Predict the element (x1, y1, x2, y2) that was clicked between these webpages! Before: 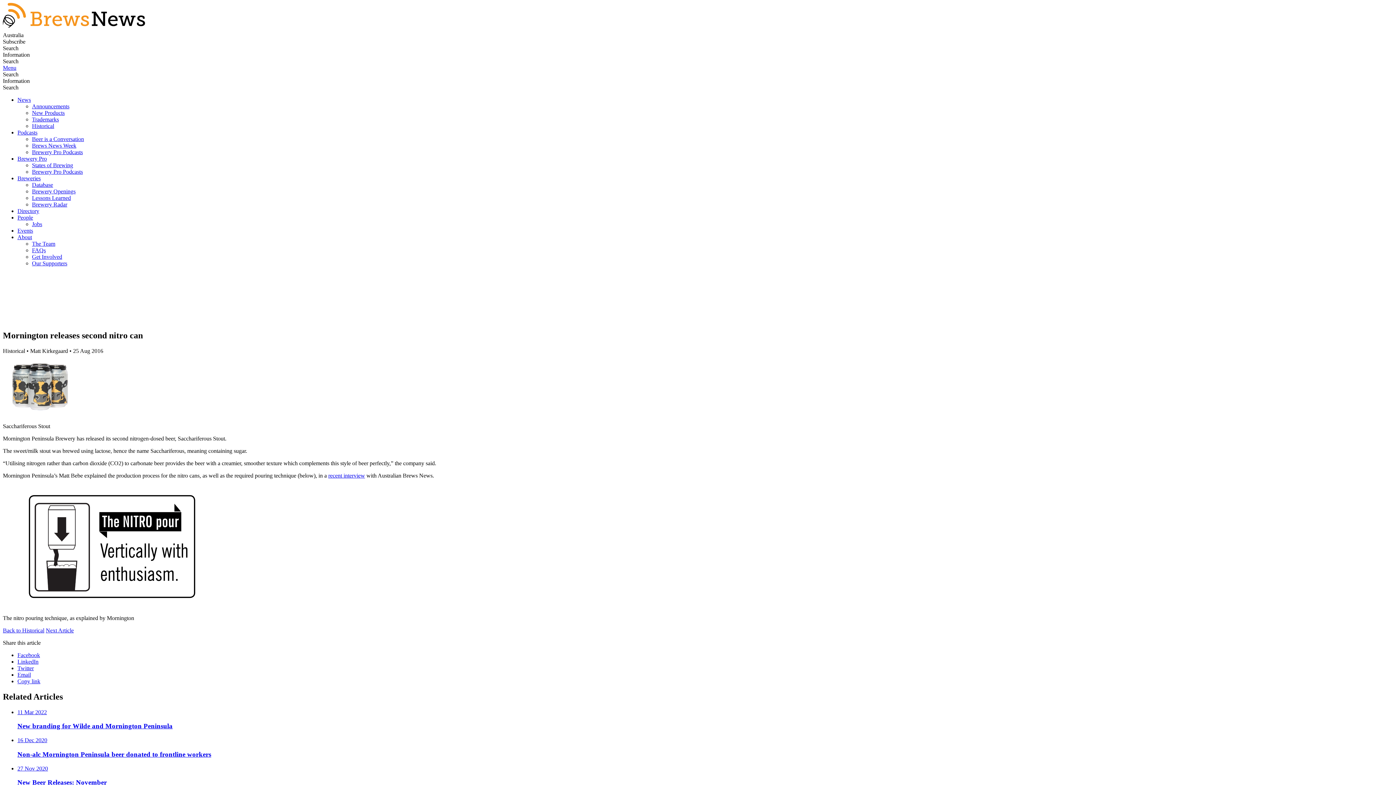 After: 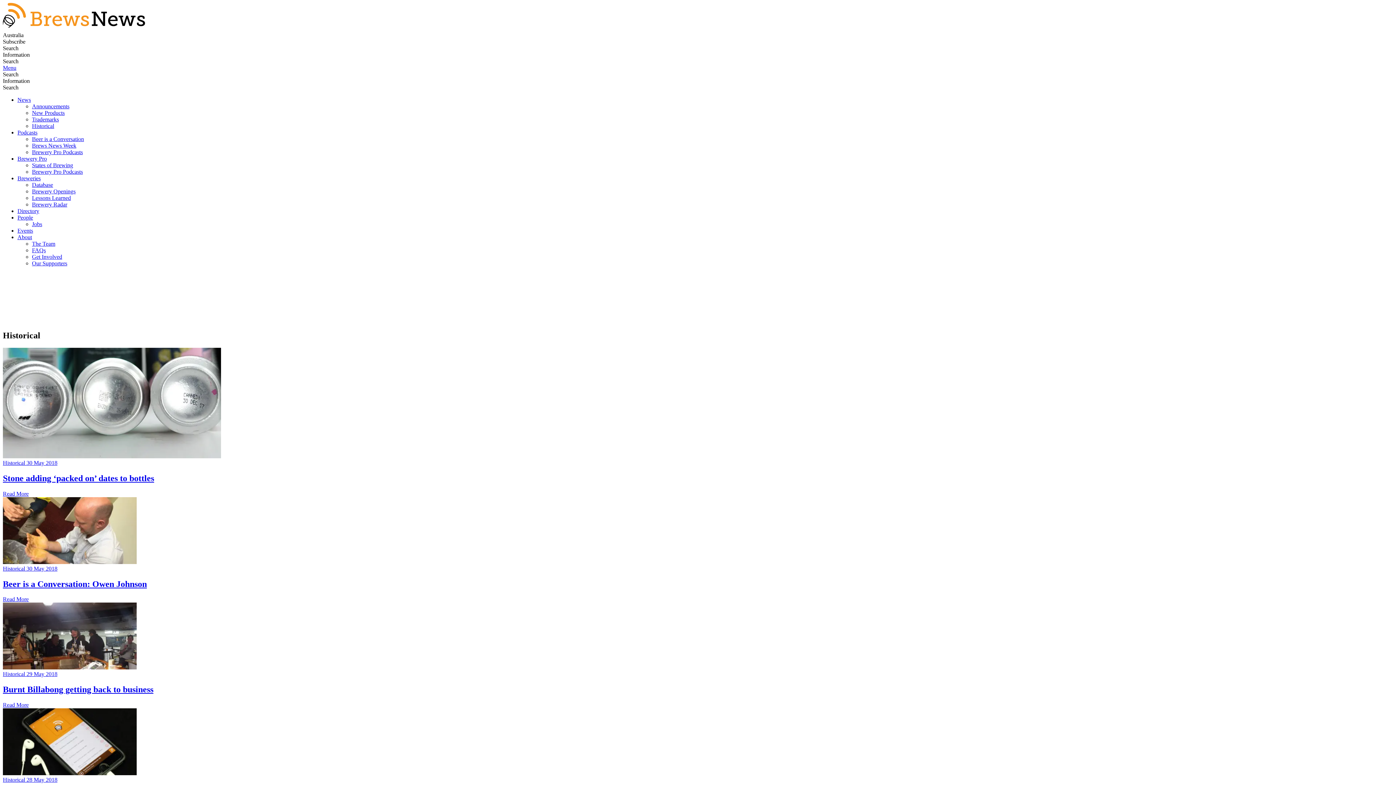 Action: label: Historical bbox: (32, 122, 54, 129)